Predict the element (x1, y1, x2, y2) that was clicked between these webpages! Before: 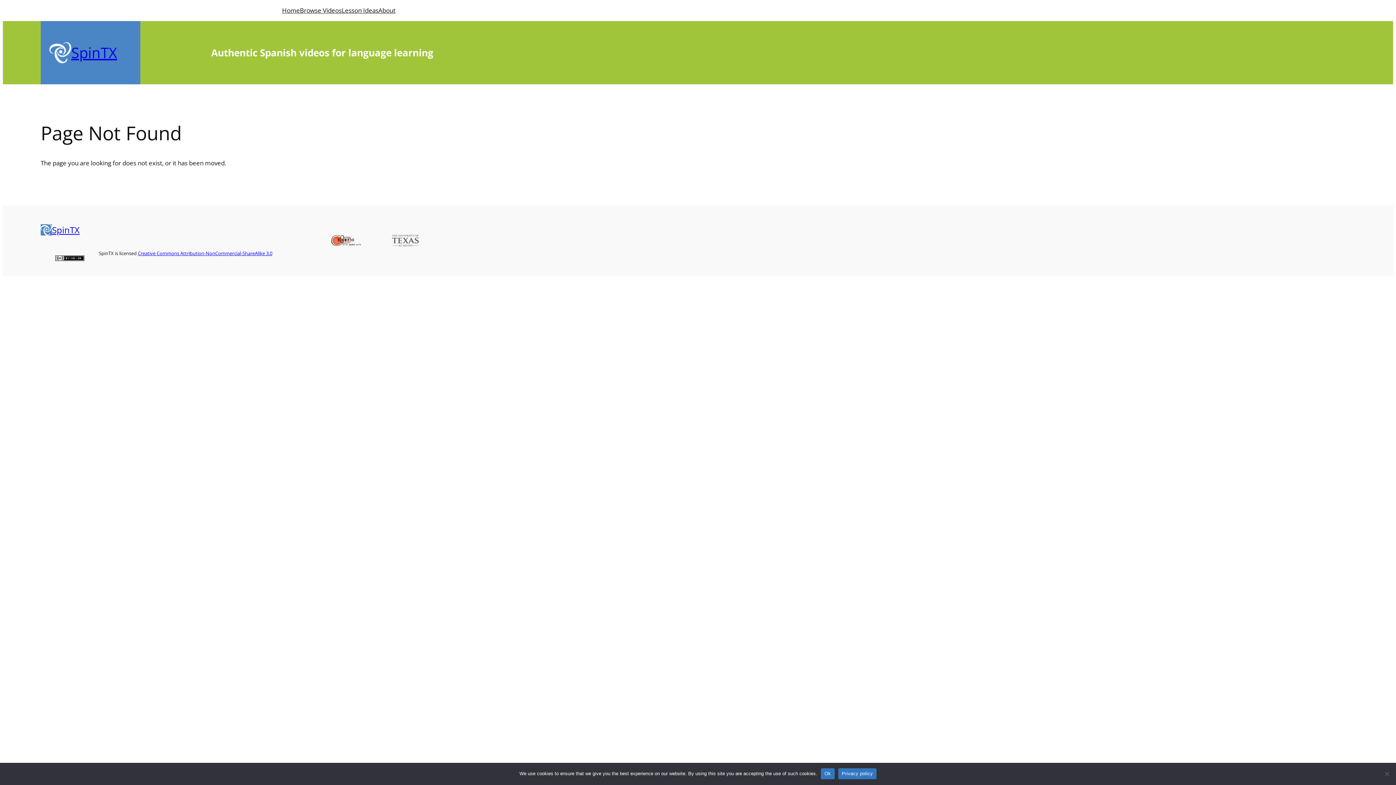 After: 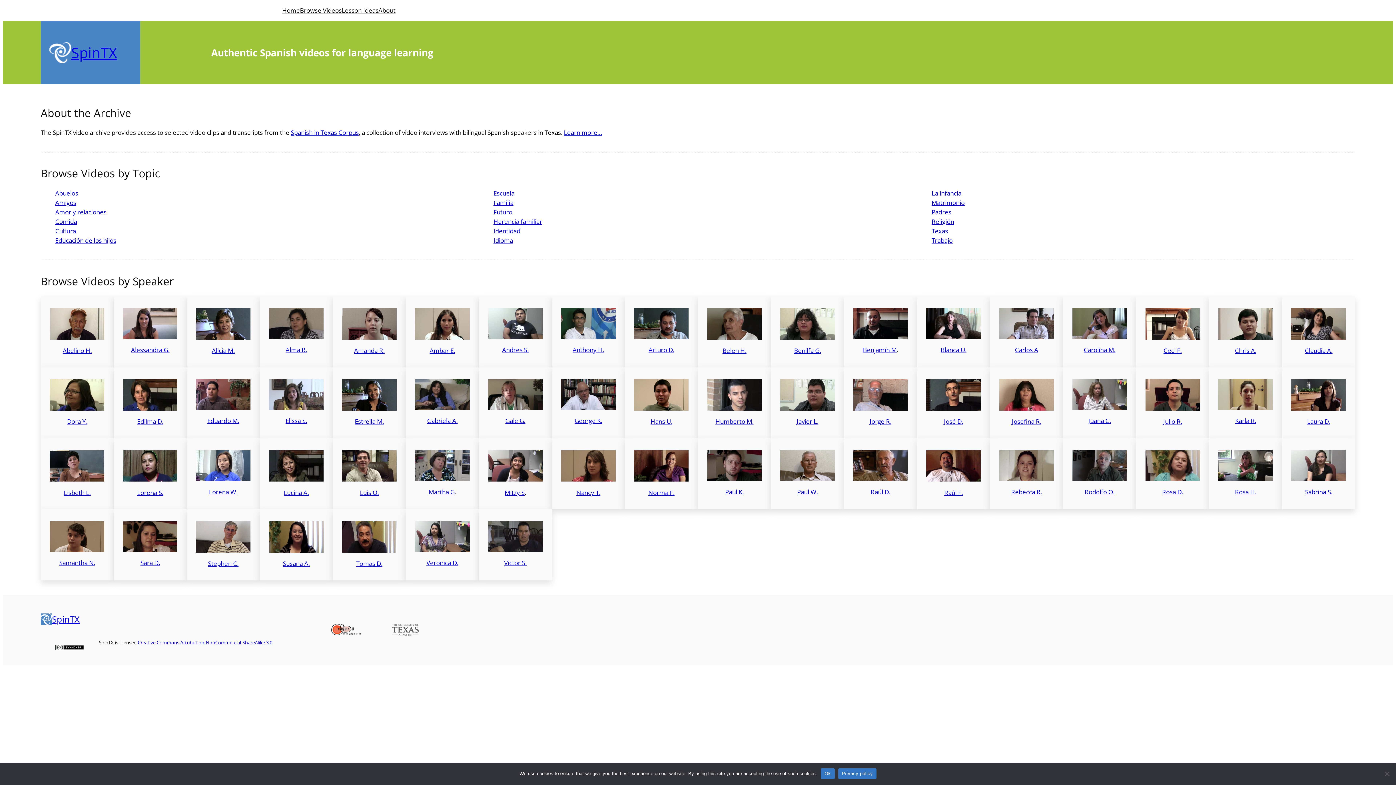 Action: label: Home bbox: (282, 5, 300, 15)